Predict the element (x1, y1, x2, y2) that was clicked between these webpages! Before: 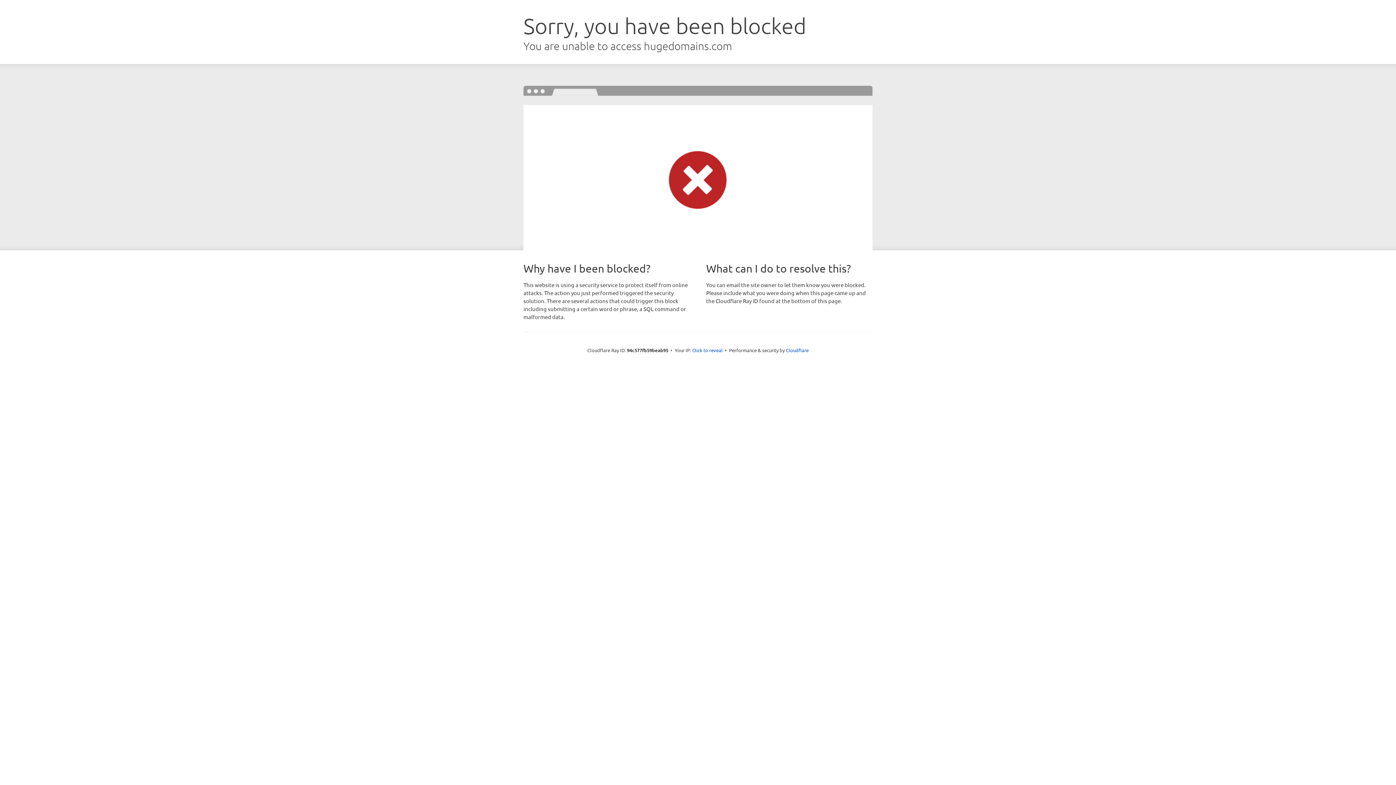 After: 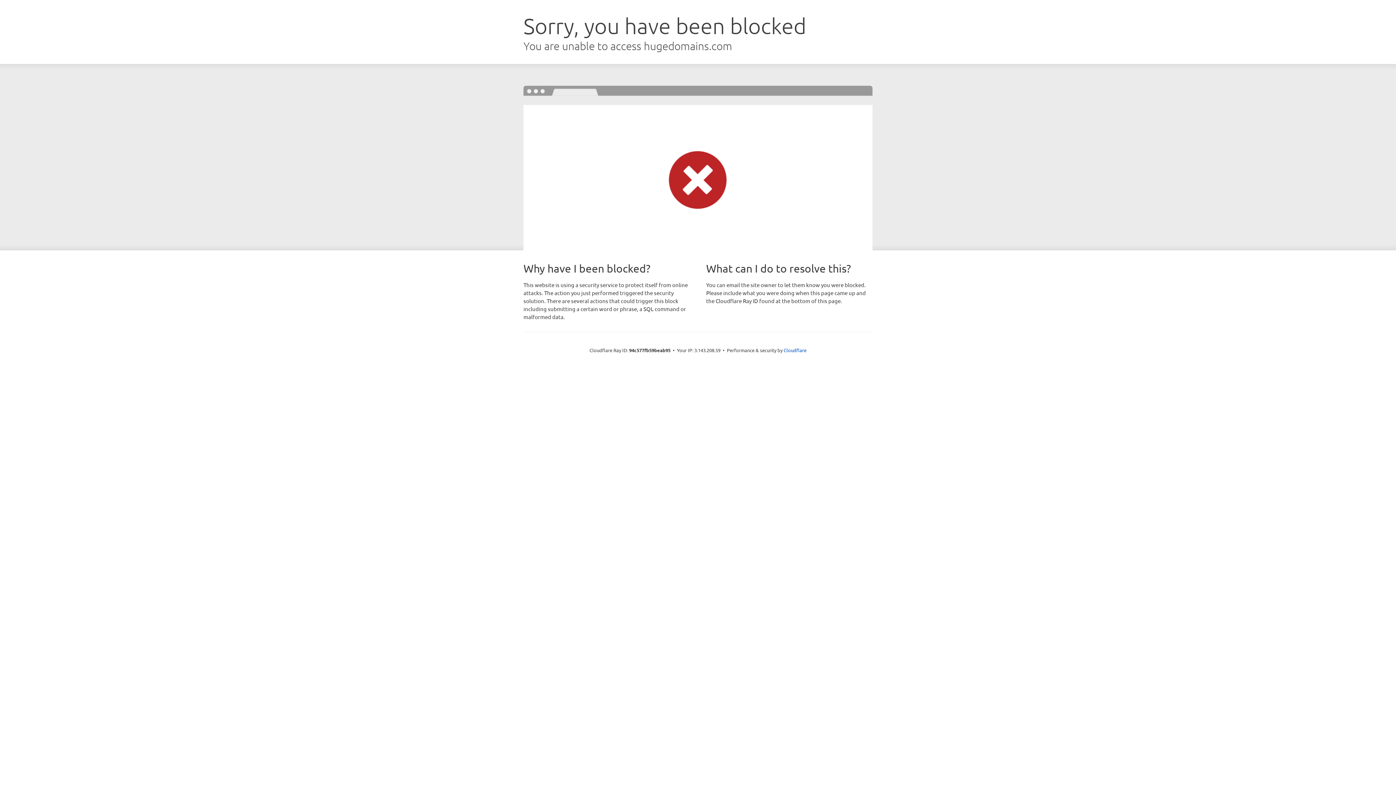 Action: label: Click to reveal bbox: (692, 346, 722, 353)